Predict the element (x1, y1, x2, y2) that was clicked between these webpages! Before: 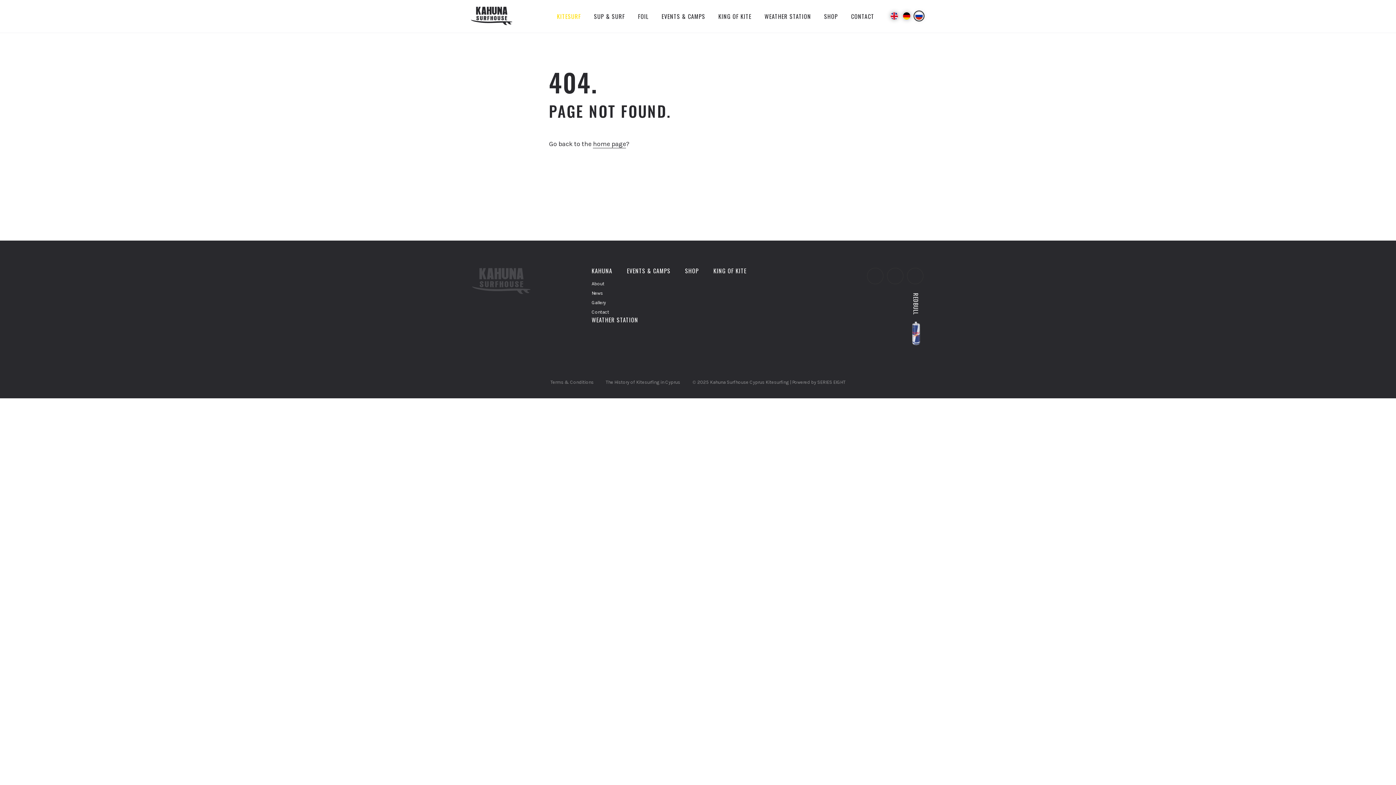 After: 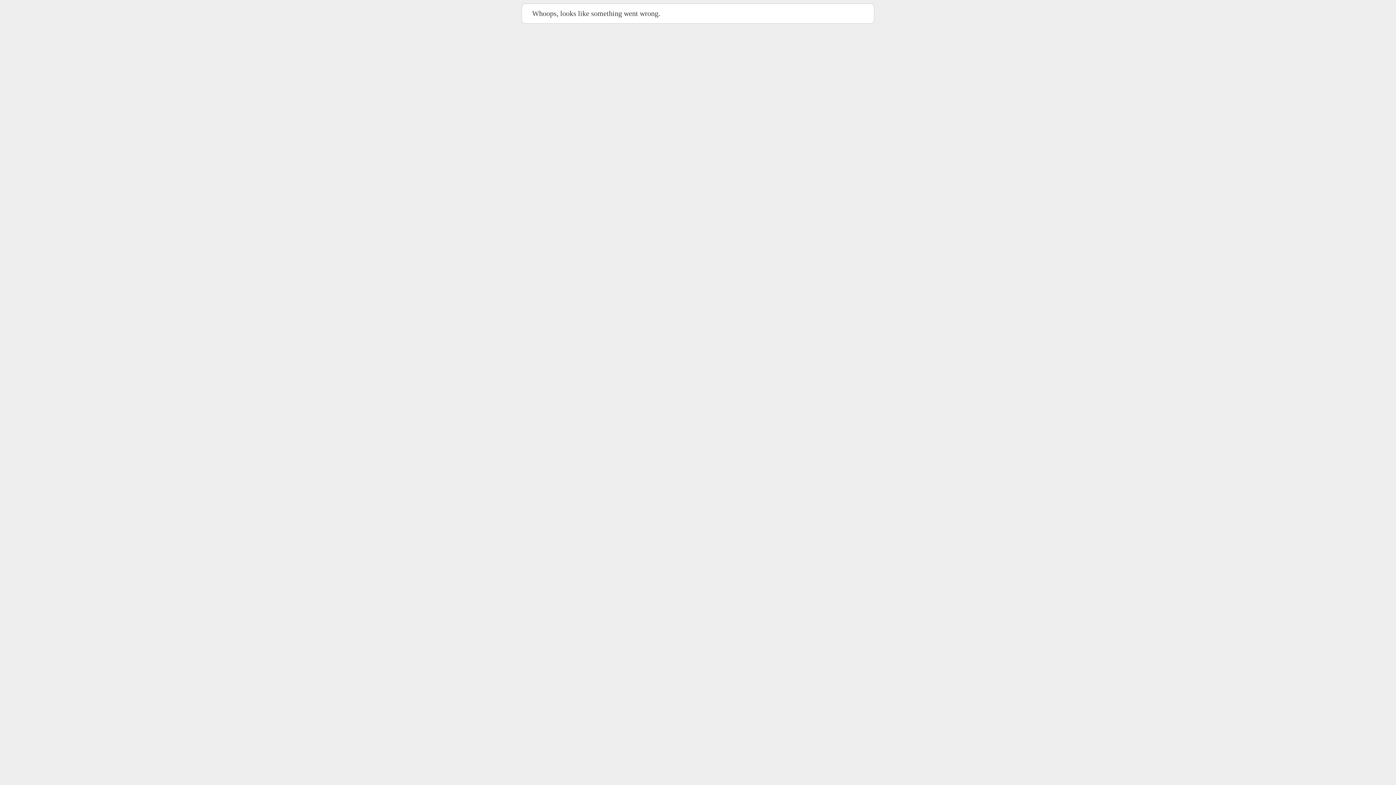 Action: bbox: (655, 6, 712, 25) label: EVENTS & CAMPS